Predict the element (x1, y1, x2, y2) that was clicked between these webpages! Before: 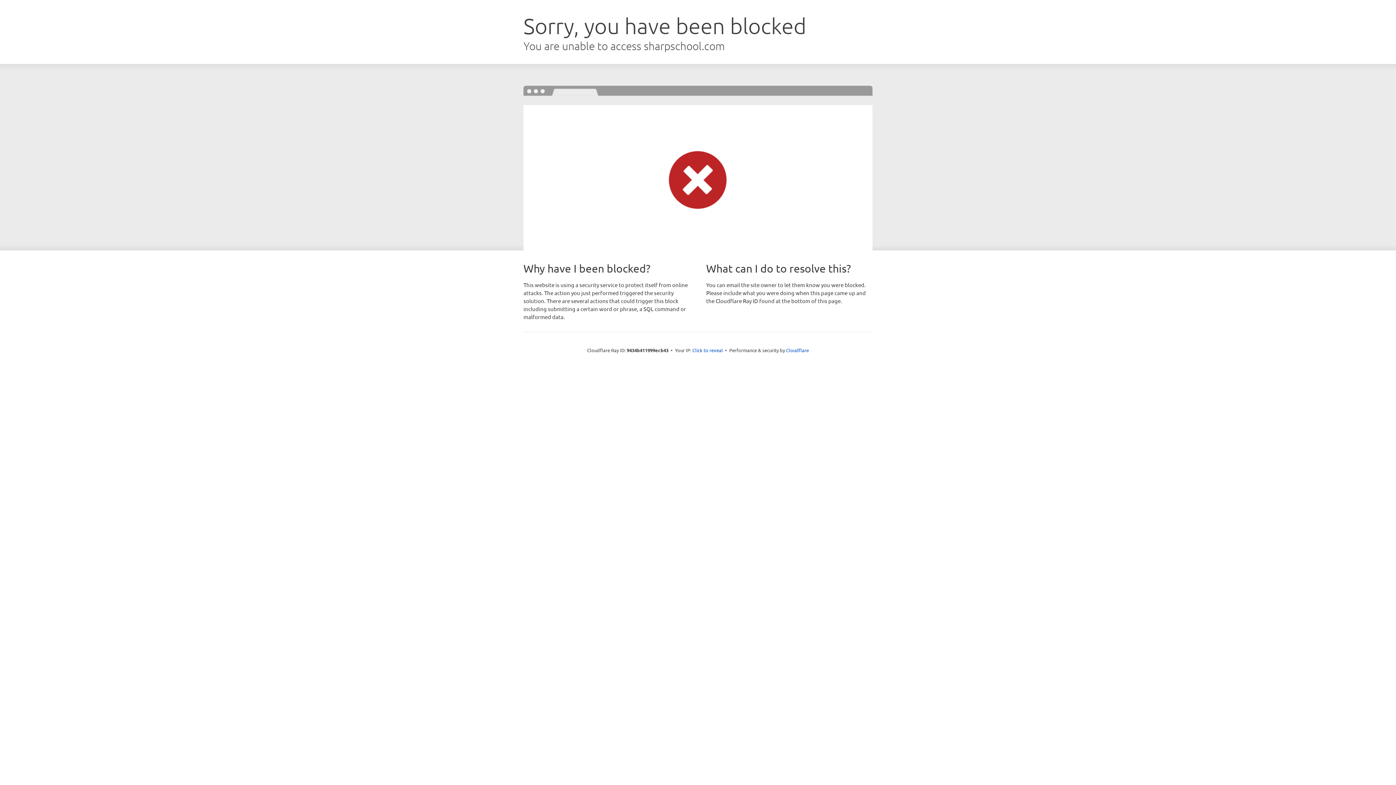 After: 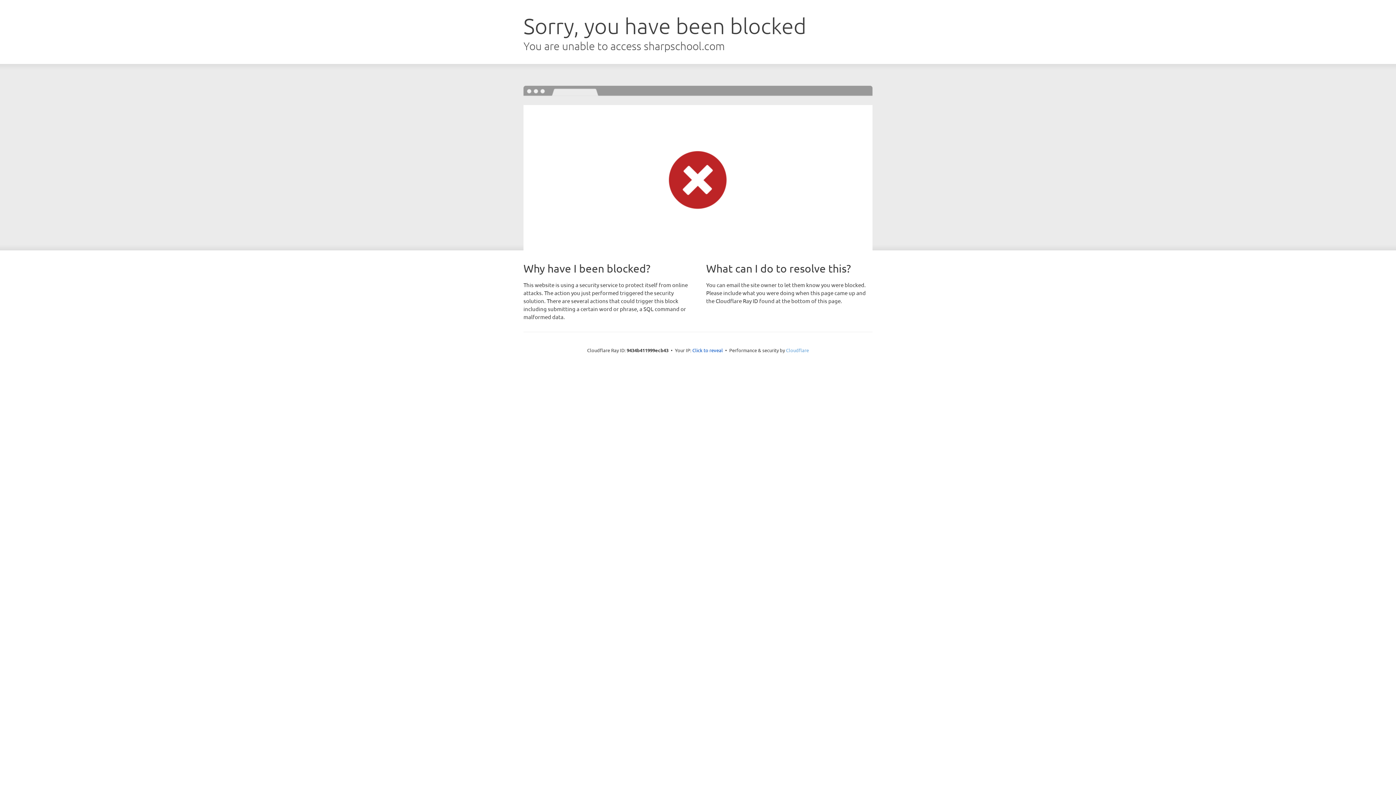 Action: bbox: (786, 347, 809, 353) label: Cloudflare